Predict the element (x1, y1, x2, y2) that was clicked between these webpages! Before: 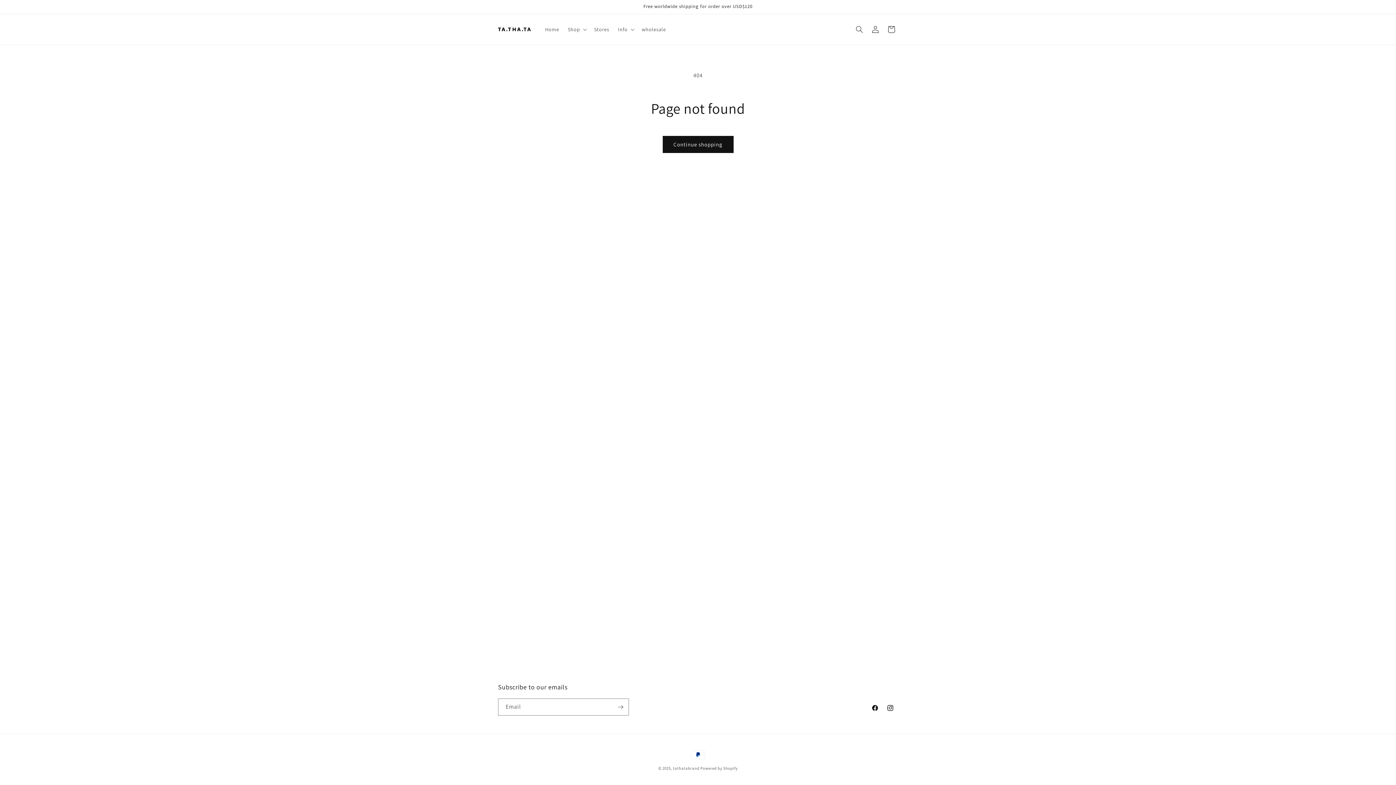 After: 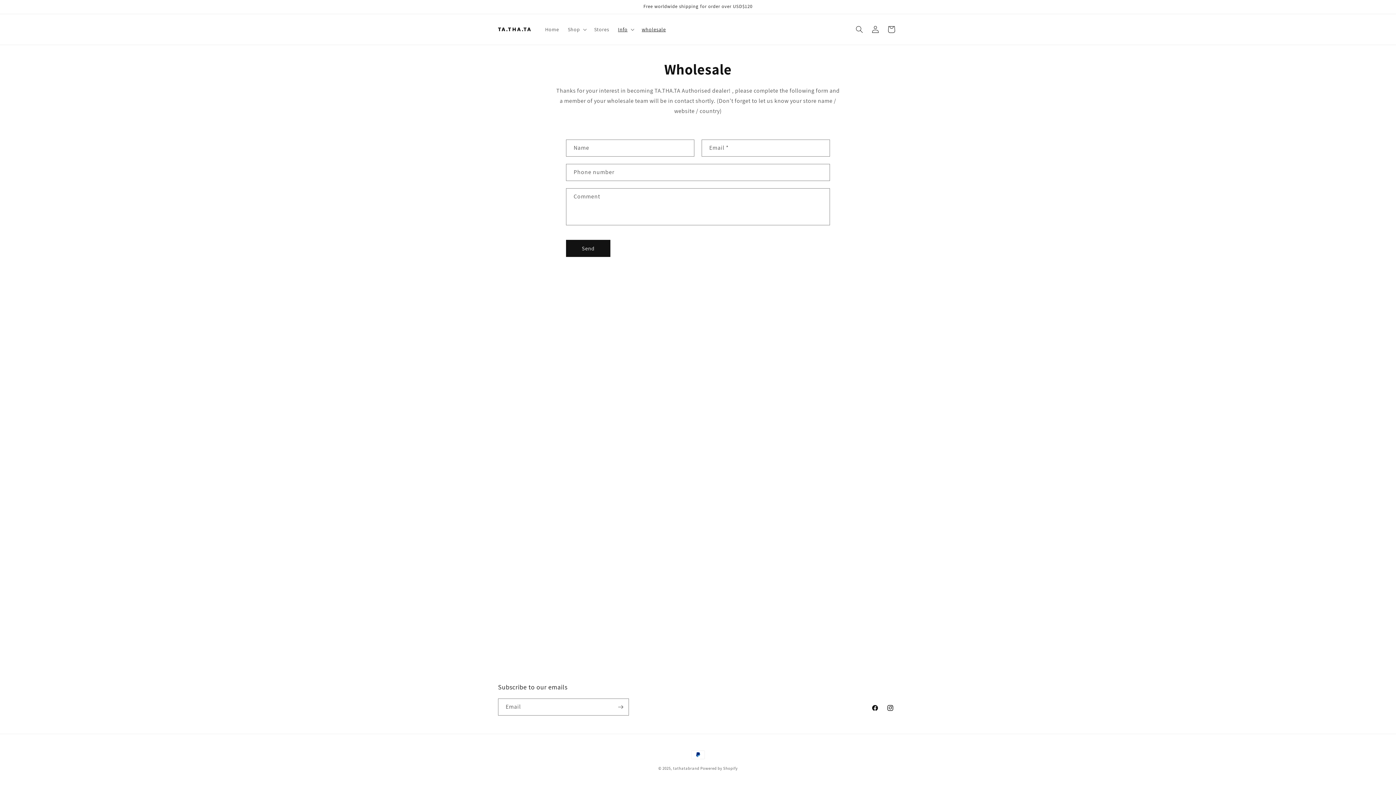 Action: label: wholesale bbox: (637, 21, 670, 37)